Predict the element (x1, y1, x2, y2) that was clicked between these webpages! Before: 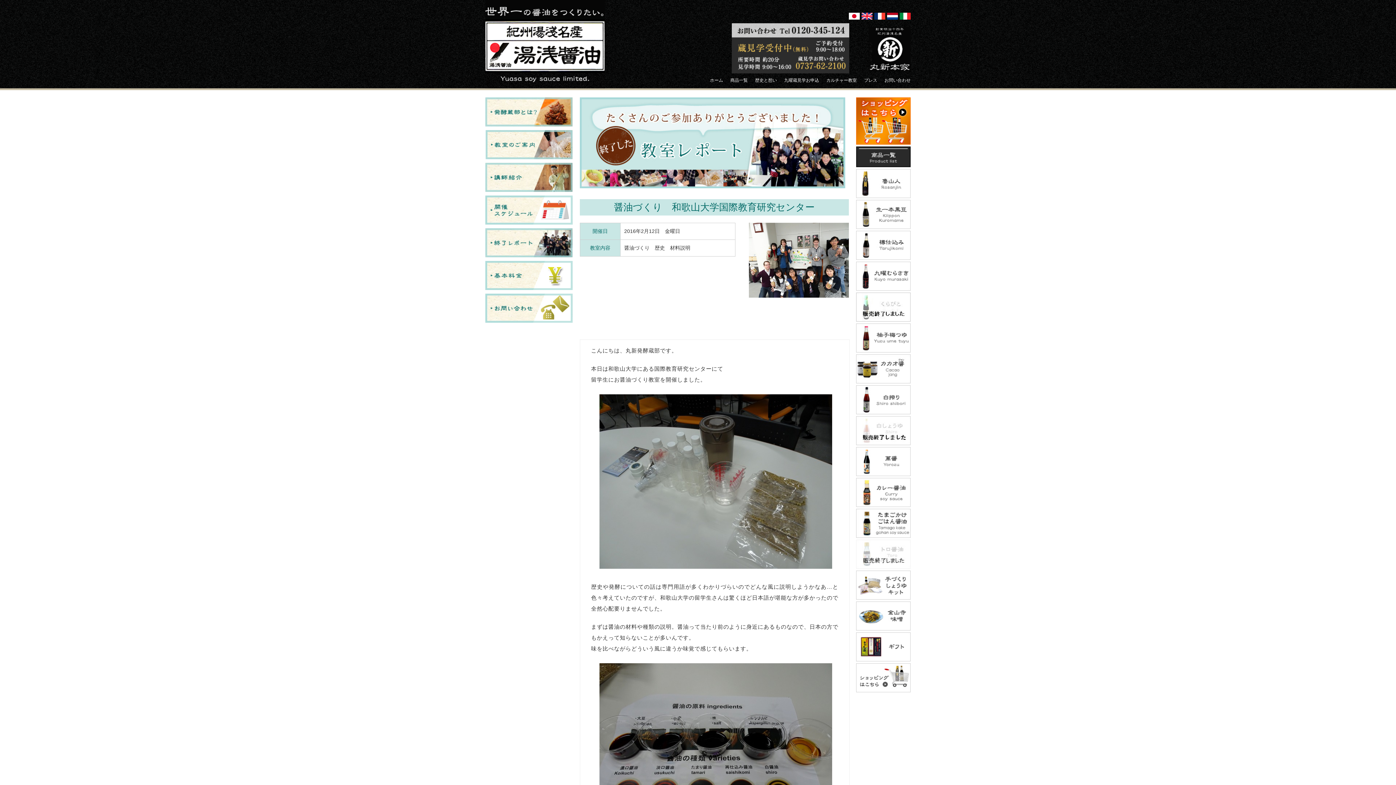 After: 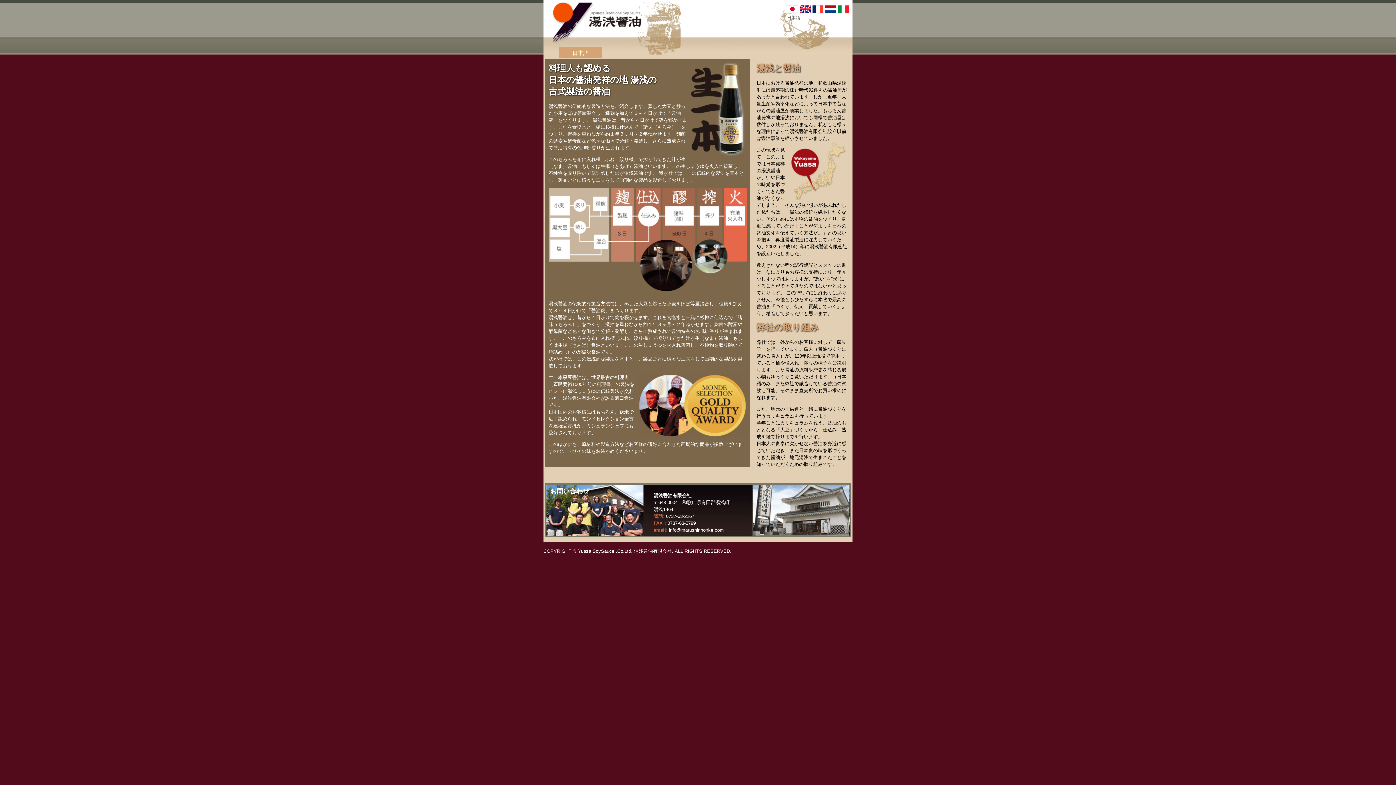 Action: bbox: (849, 12, 860, 19)